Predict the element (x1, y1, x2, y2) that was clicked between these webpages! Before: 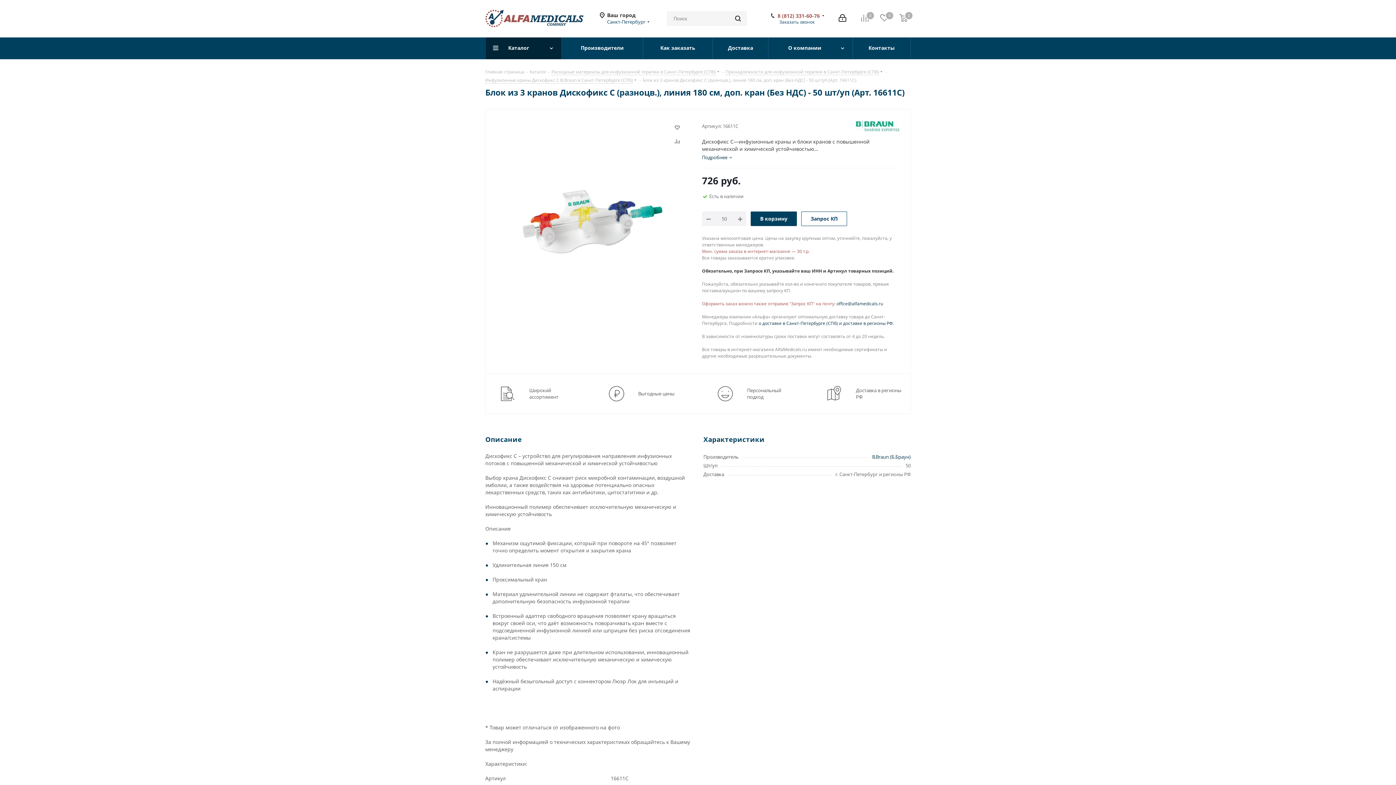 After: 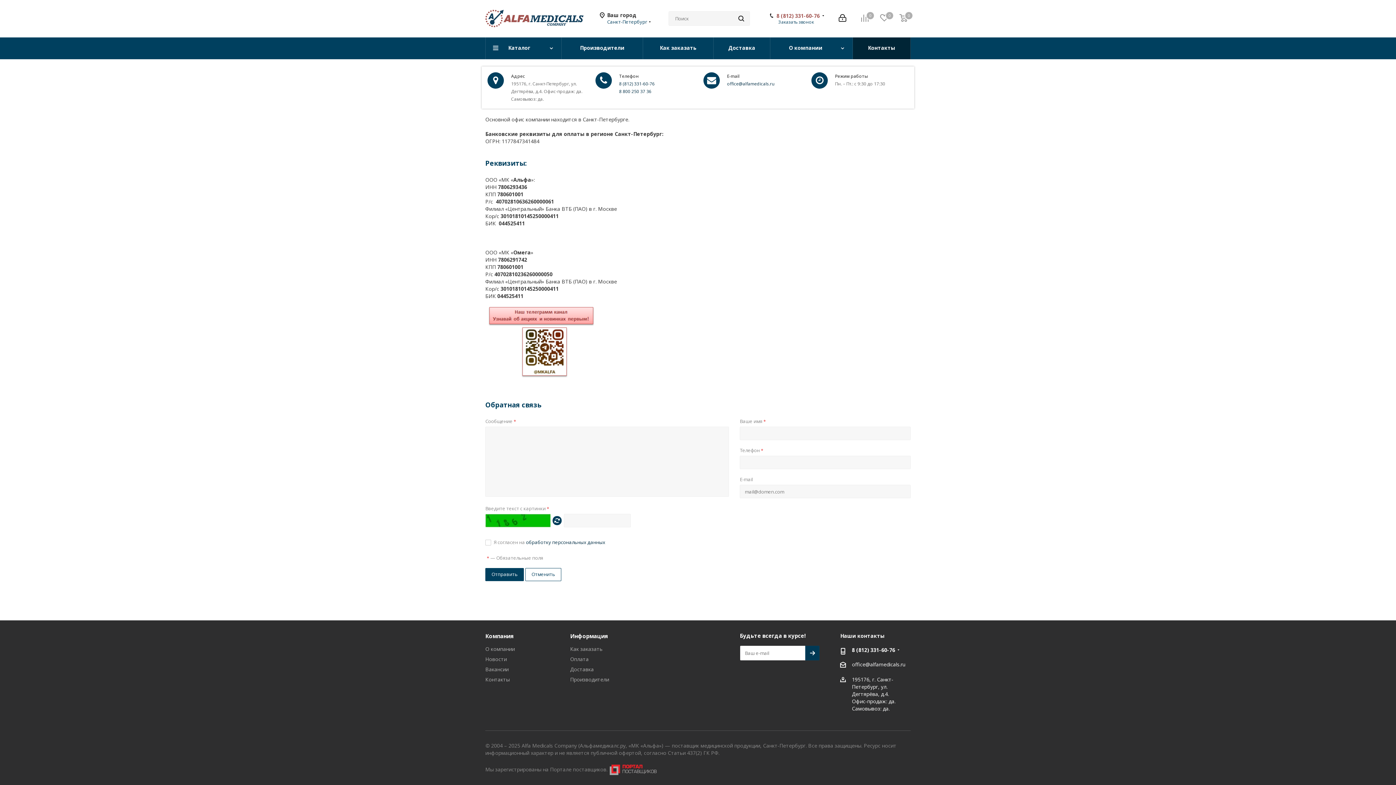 Action: label: Контакты bbox: (853, 37, 910, 59)